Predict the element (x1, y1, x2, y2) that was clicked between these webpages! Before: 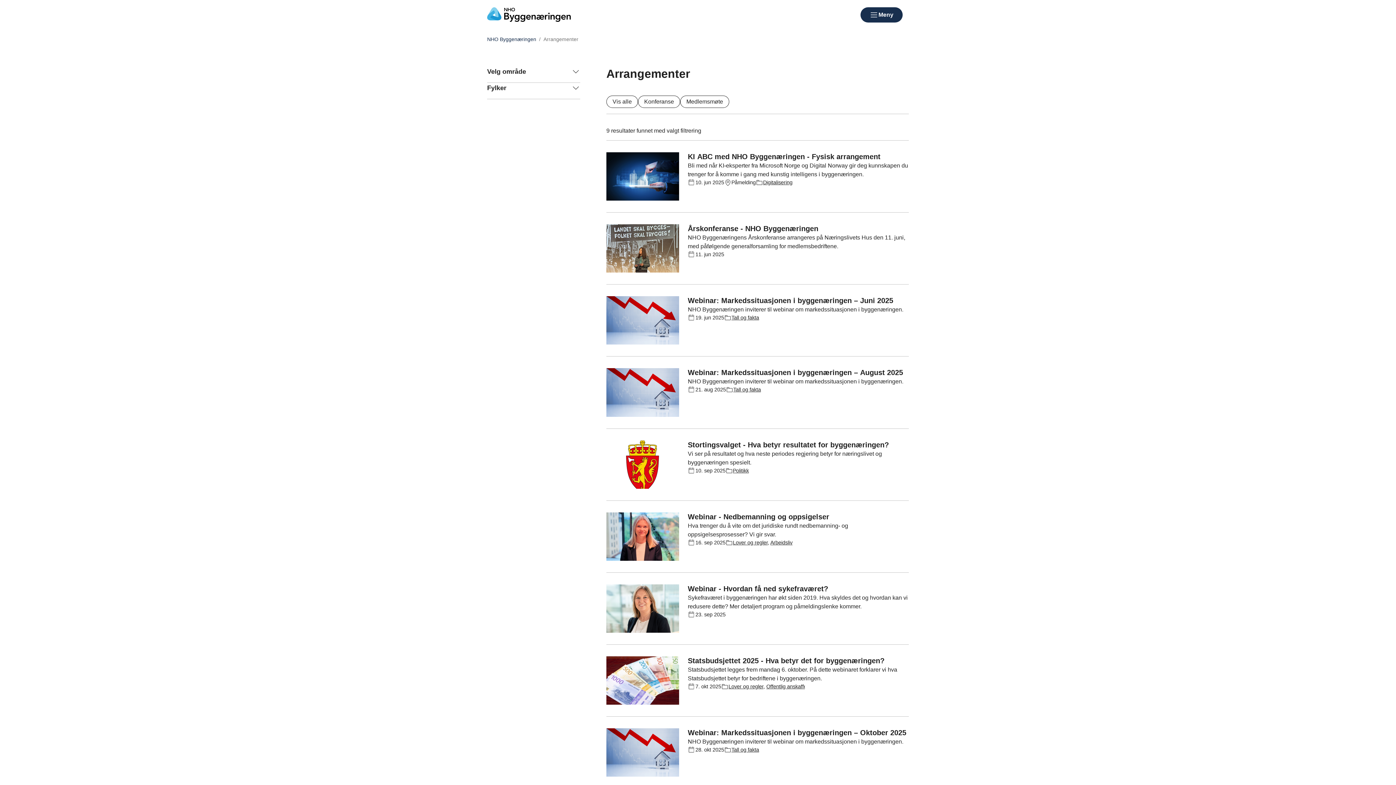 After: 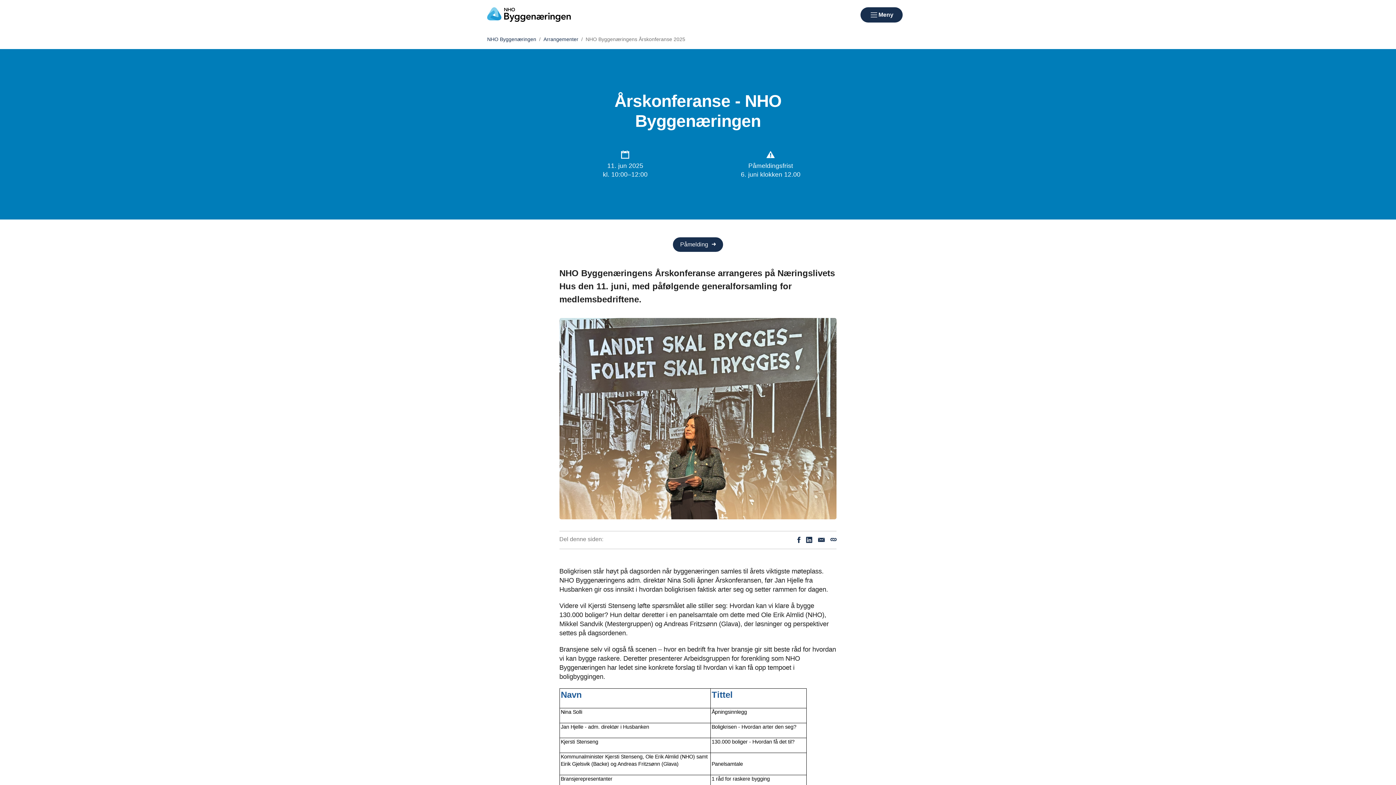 Action: bbox: (688, 224, 818, 232) label: Årskonferanse - NHO Byggenæringen